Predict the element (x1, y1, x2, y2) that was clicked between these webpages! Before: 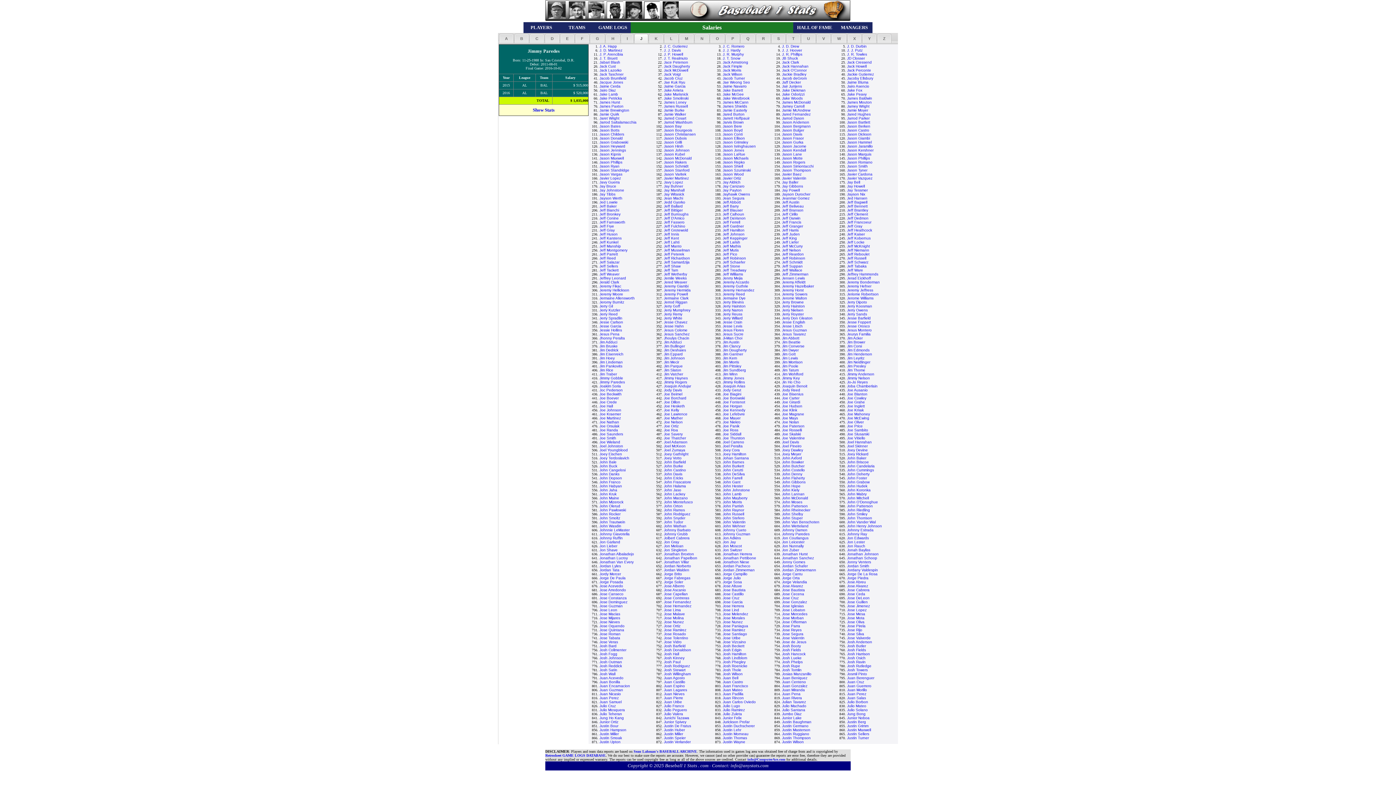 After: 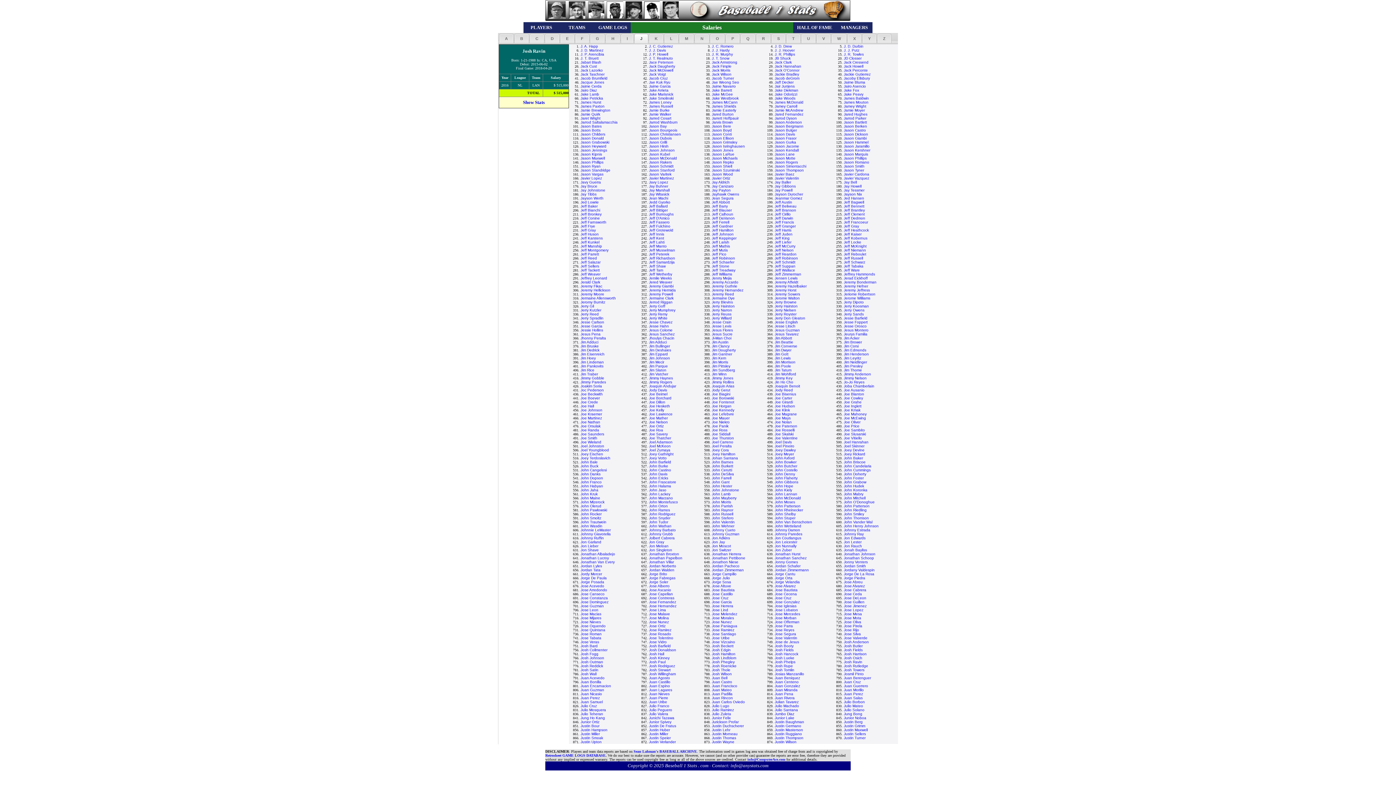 Action: bbox: (847, 660, 865, 664) label: Josh Ravin